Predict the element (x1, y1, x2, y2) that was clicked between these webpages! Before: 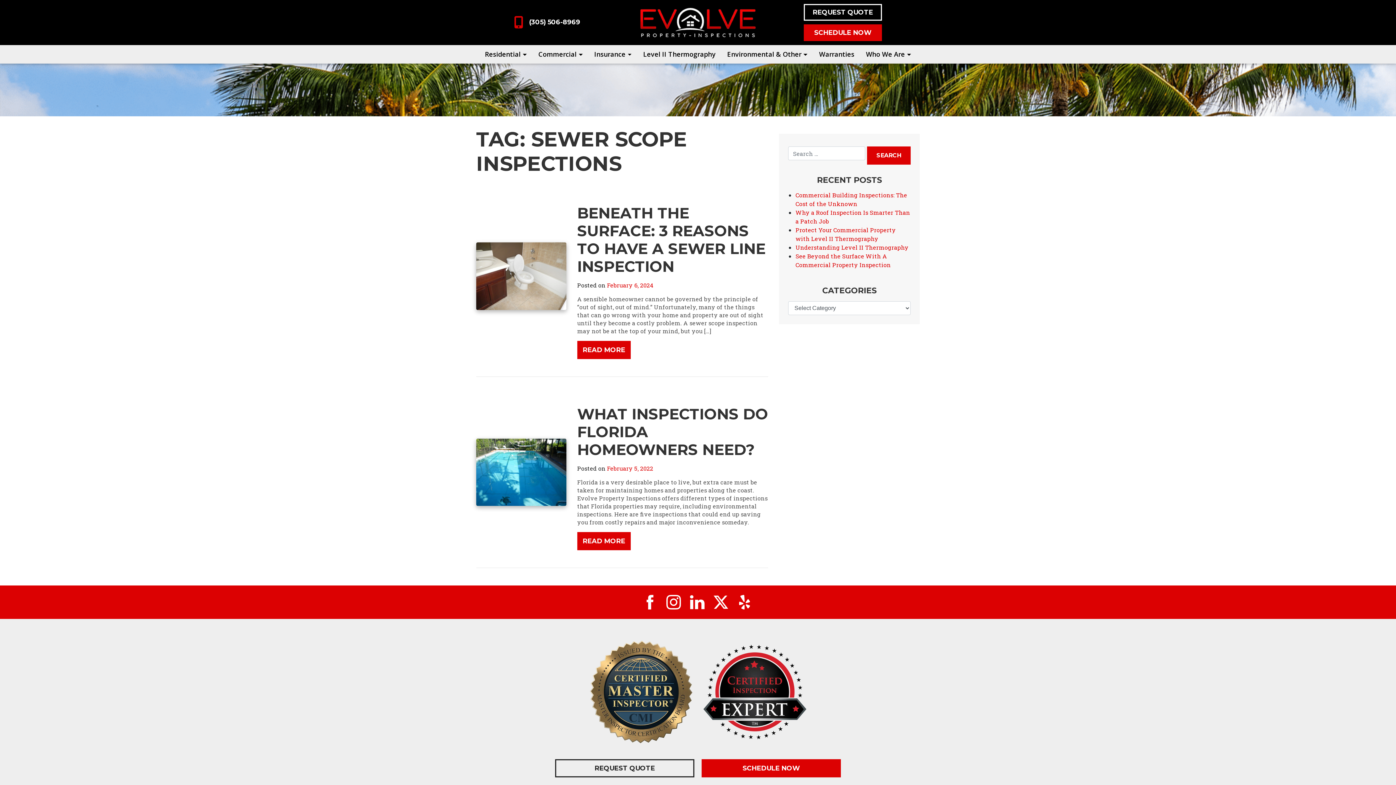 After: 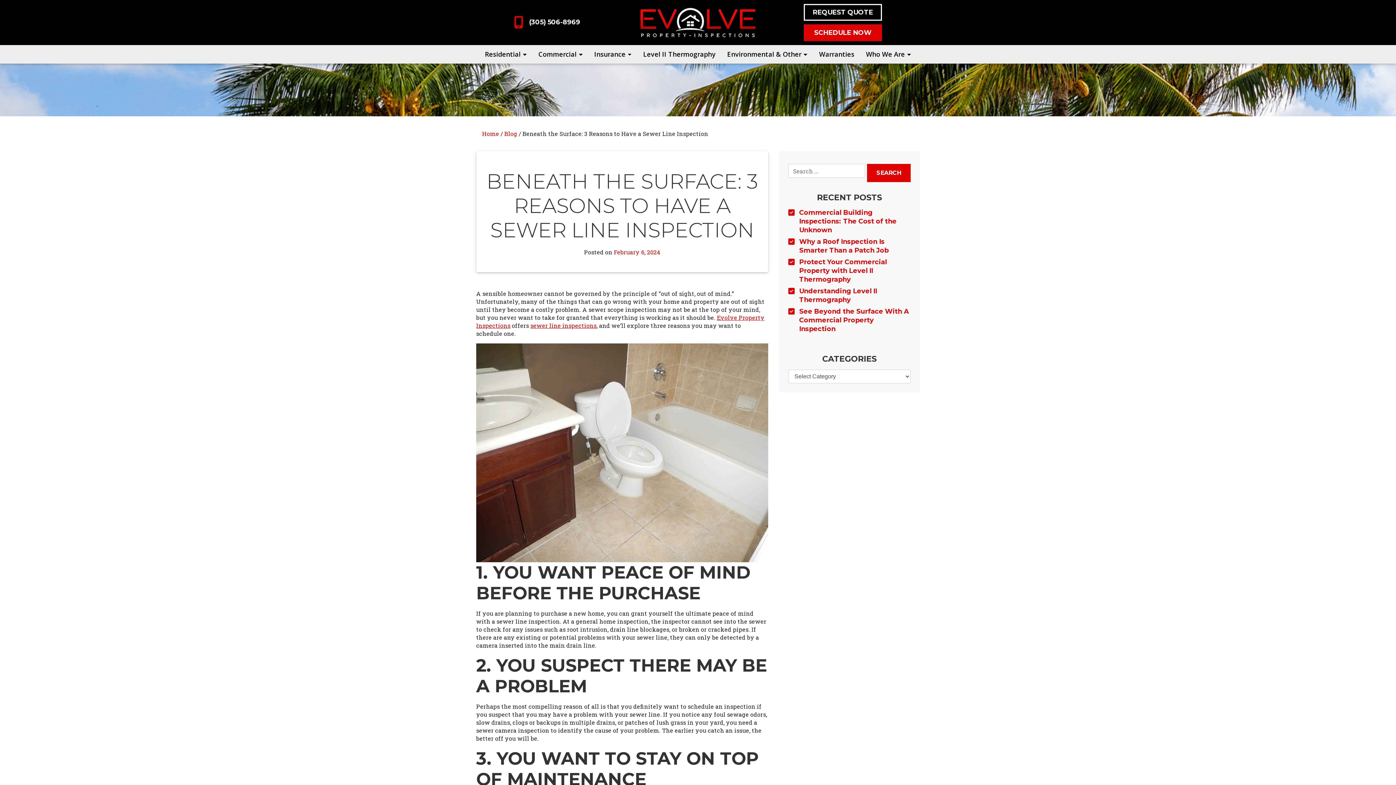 Action: label: February 6, 2024 bbox: (607, 281, 653, 289)